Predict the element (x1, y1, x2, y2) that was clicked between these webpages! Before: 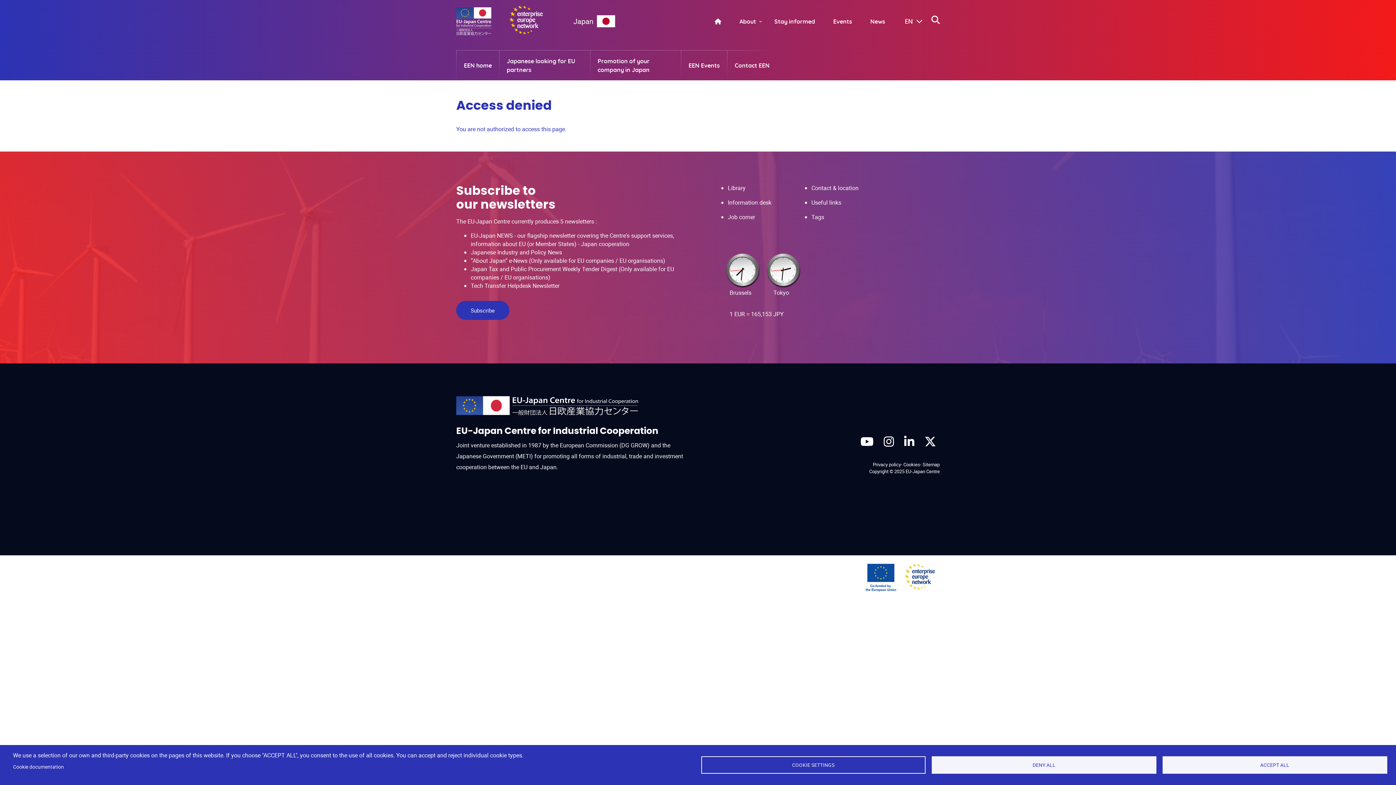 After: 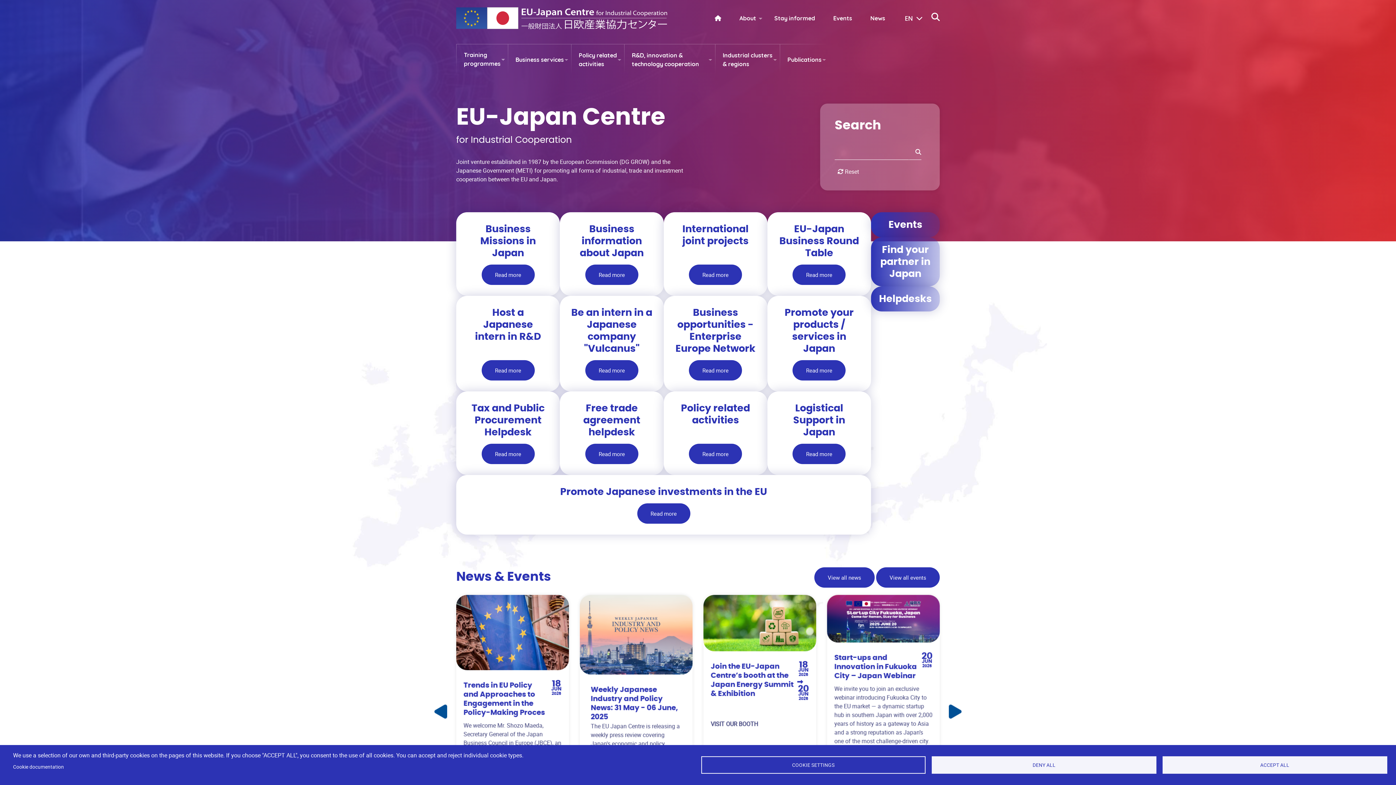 Action: bbox: (705, 11, 730, 30)